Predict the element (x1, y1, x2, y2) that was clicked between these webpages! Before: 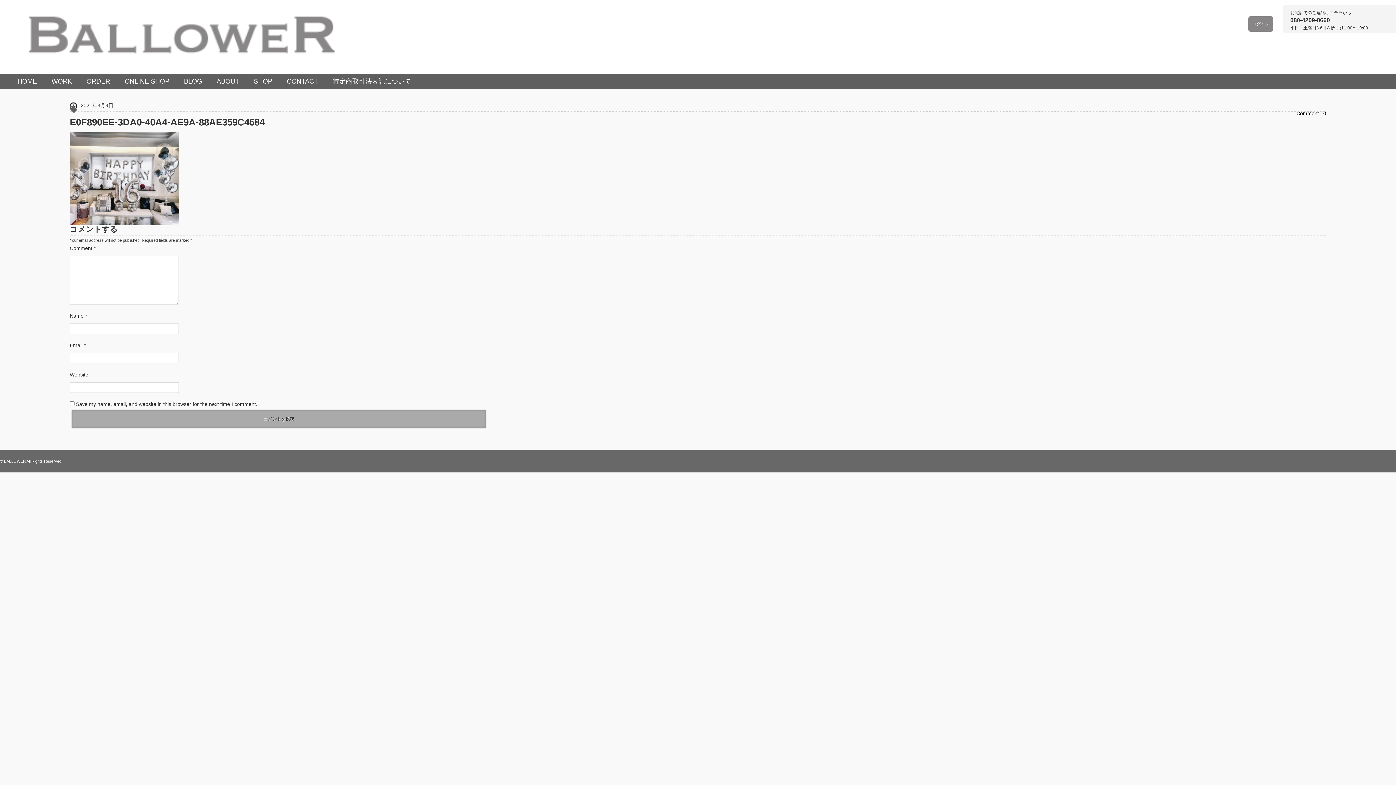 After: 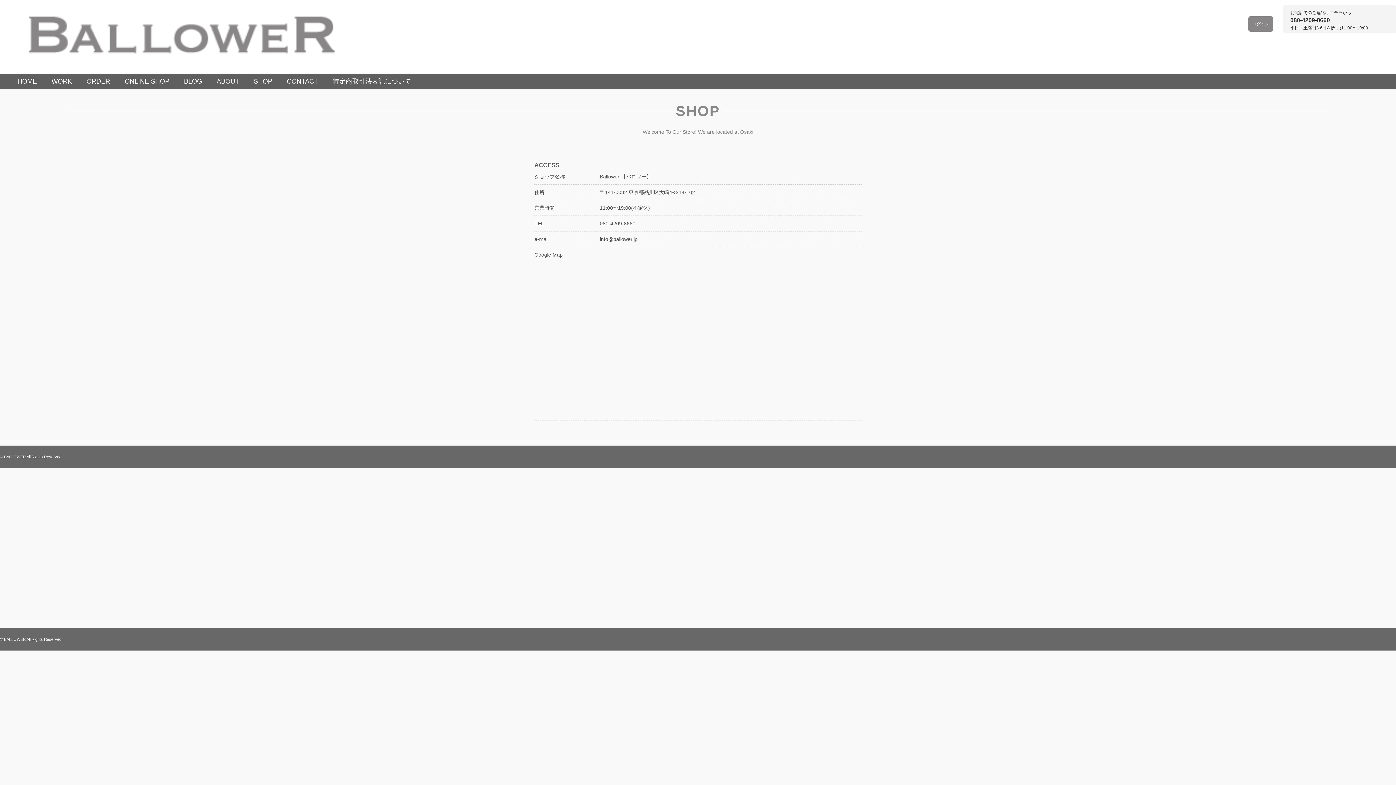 Action: label: SHOP bbox: (246, 73, 279, 89)